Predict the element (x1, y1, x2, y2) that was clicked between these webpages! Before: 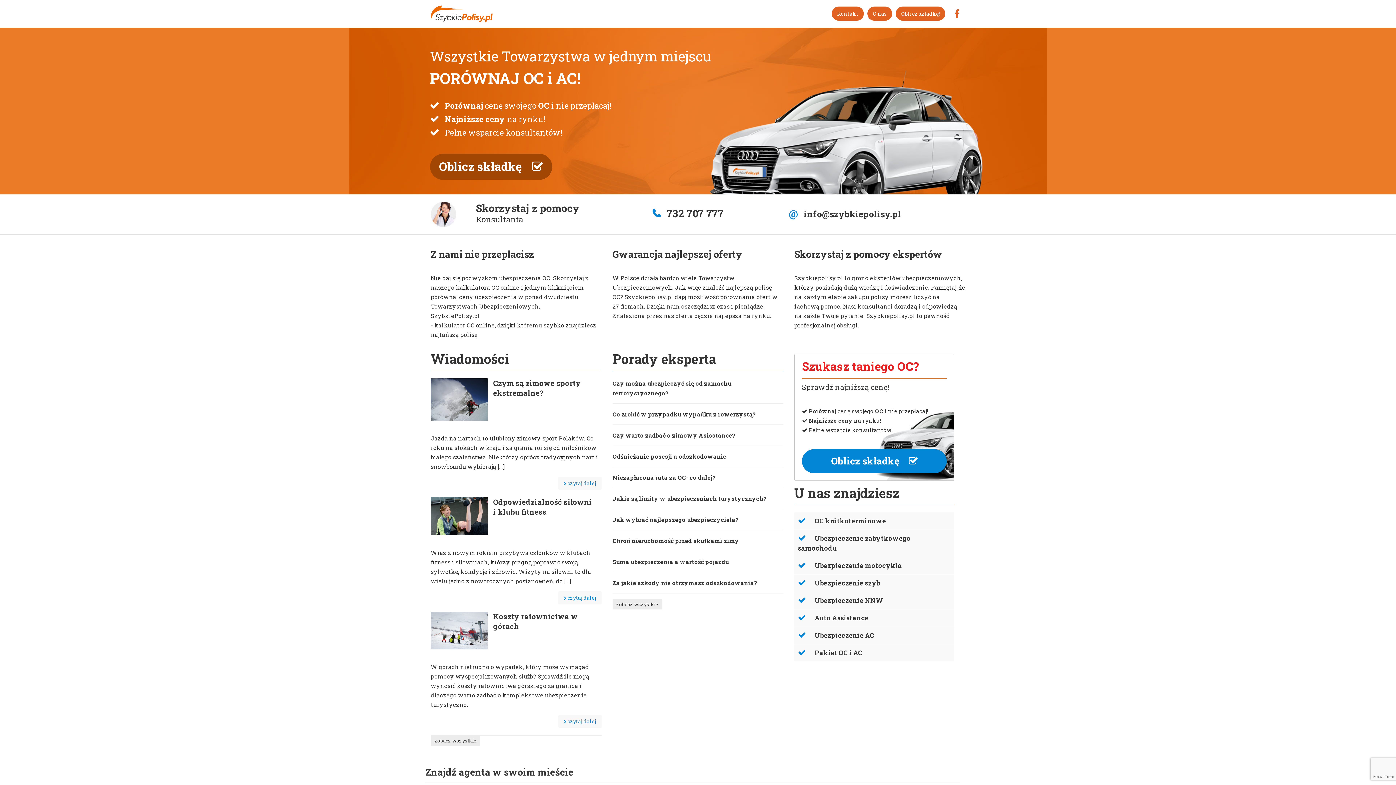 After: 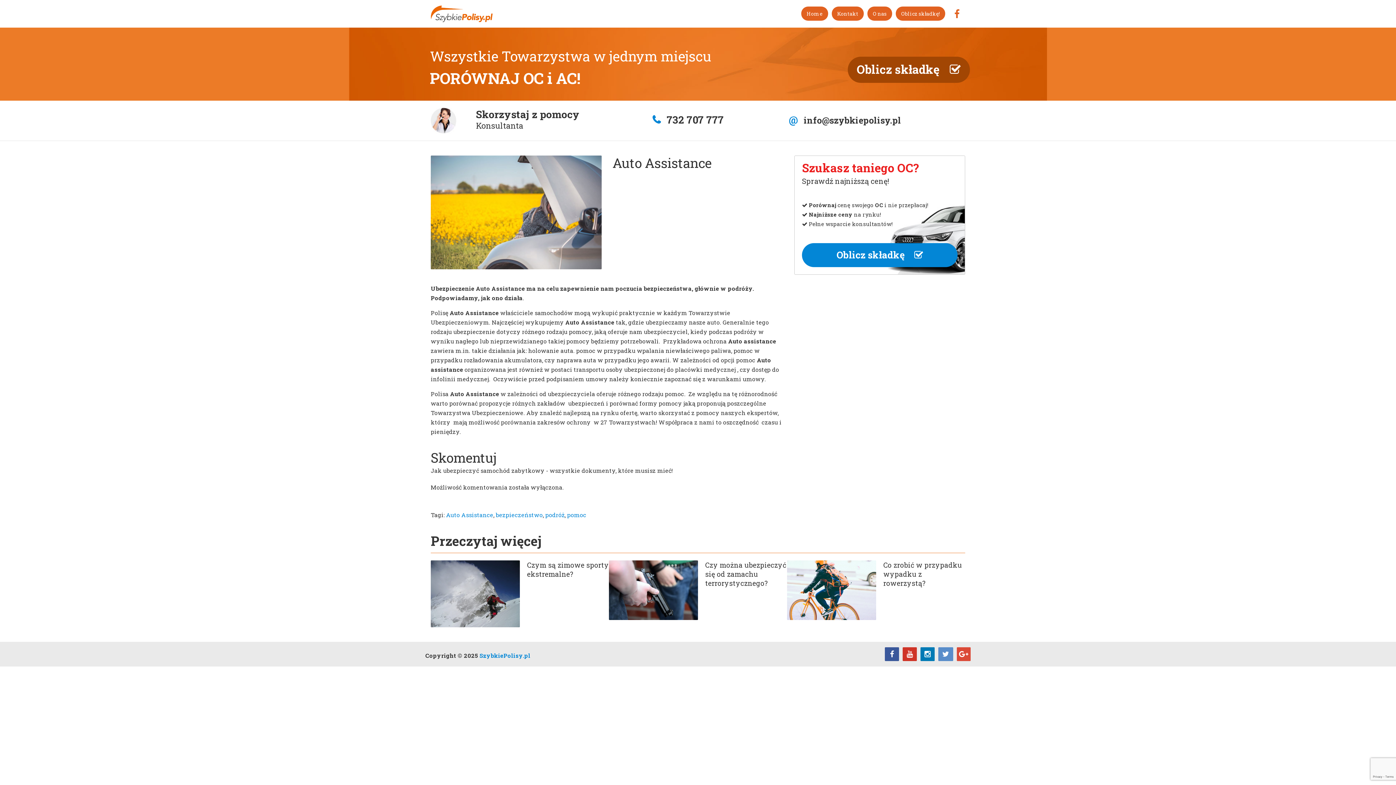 Action: label: Auto Assistance bbox: (814, 613, 868, 622)